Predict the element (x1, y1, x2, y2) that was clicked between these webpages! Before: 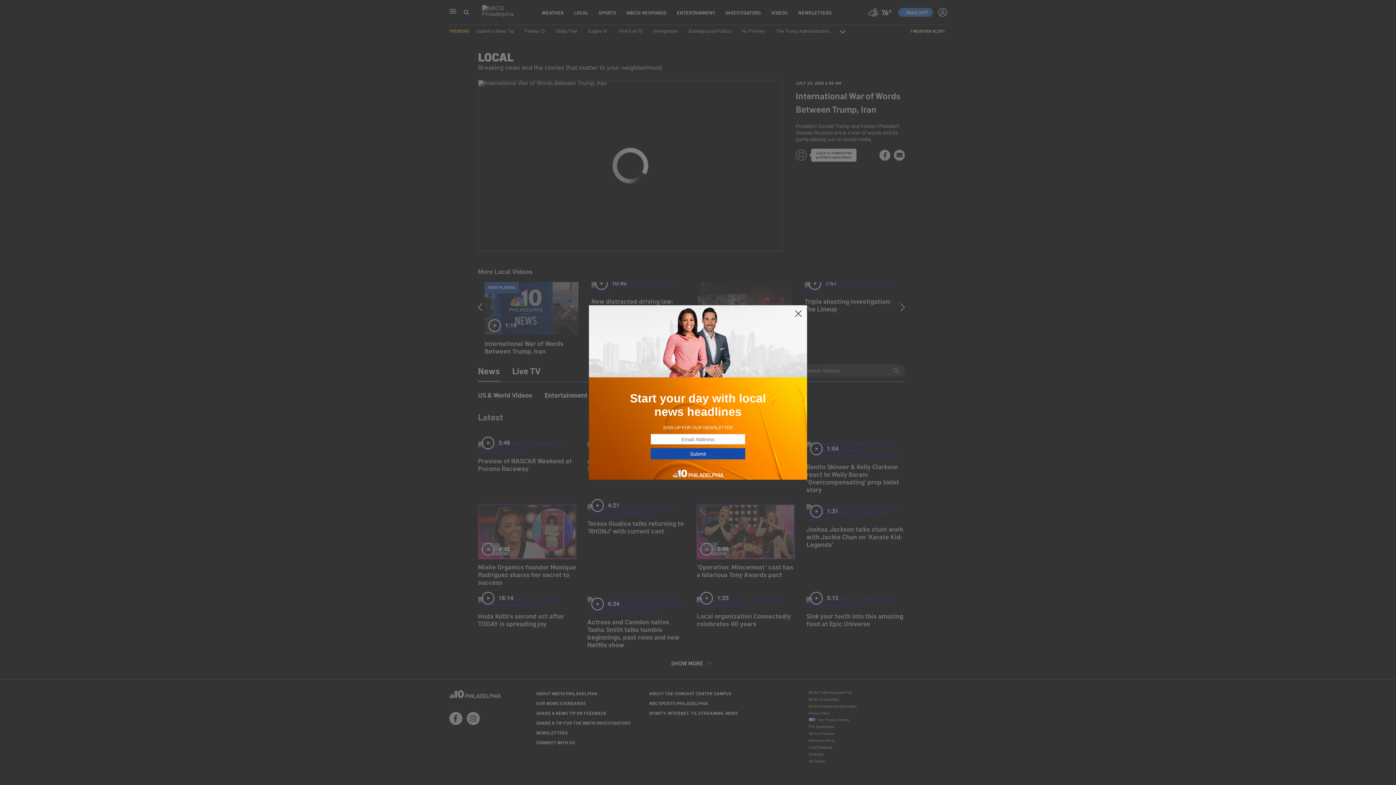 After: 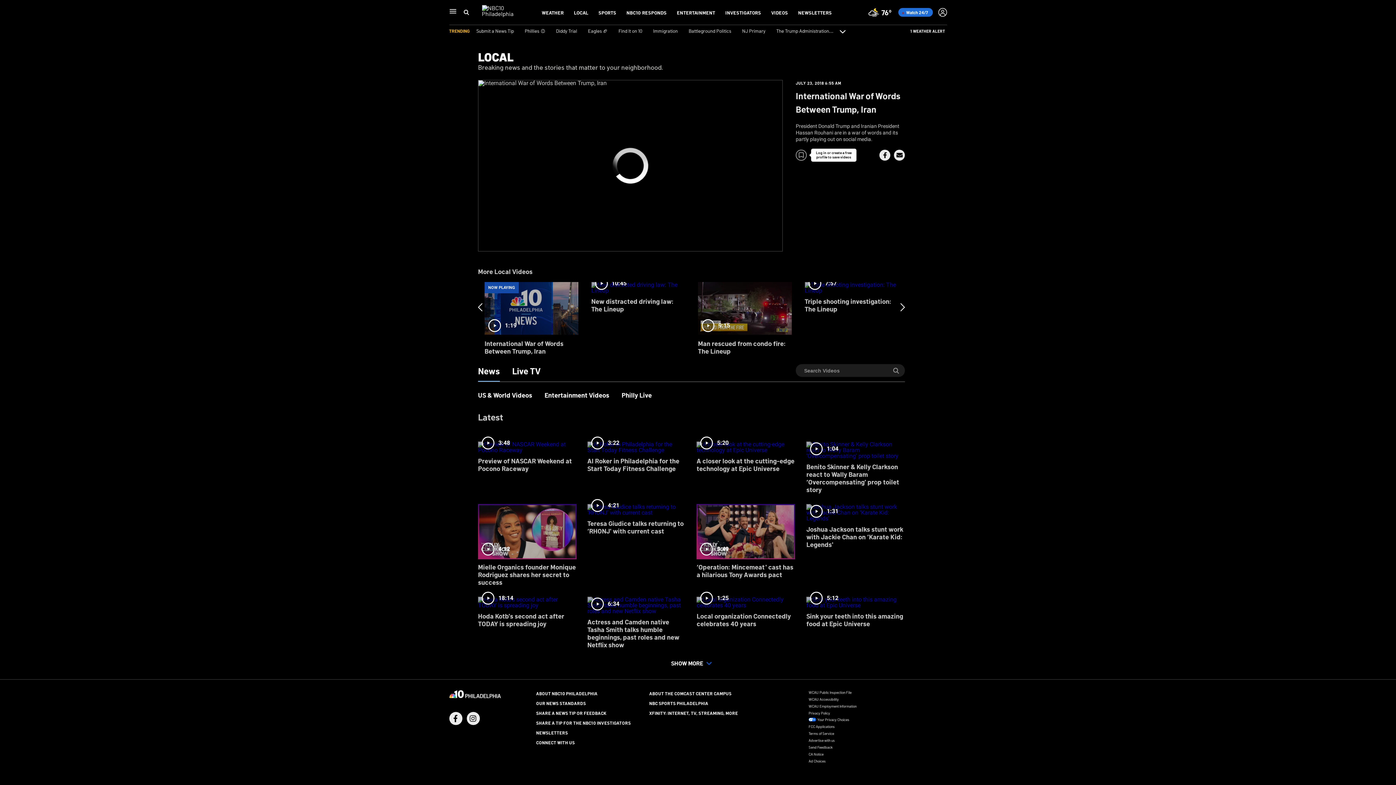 Action: bbox: (794, 309, 802, 318)